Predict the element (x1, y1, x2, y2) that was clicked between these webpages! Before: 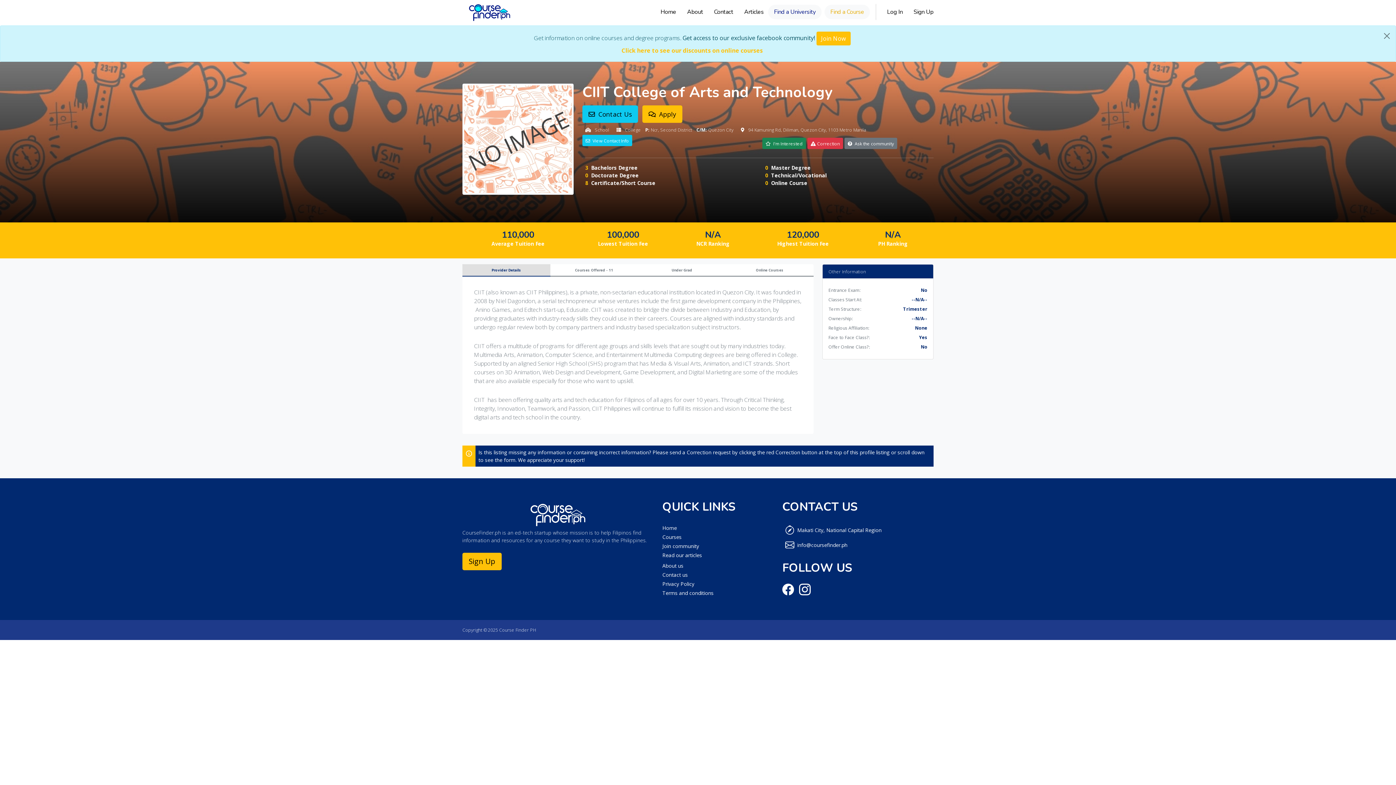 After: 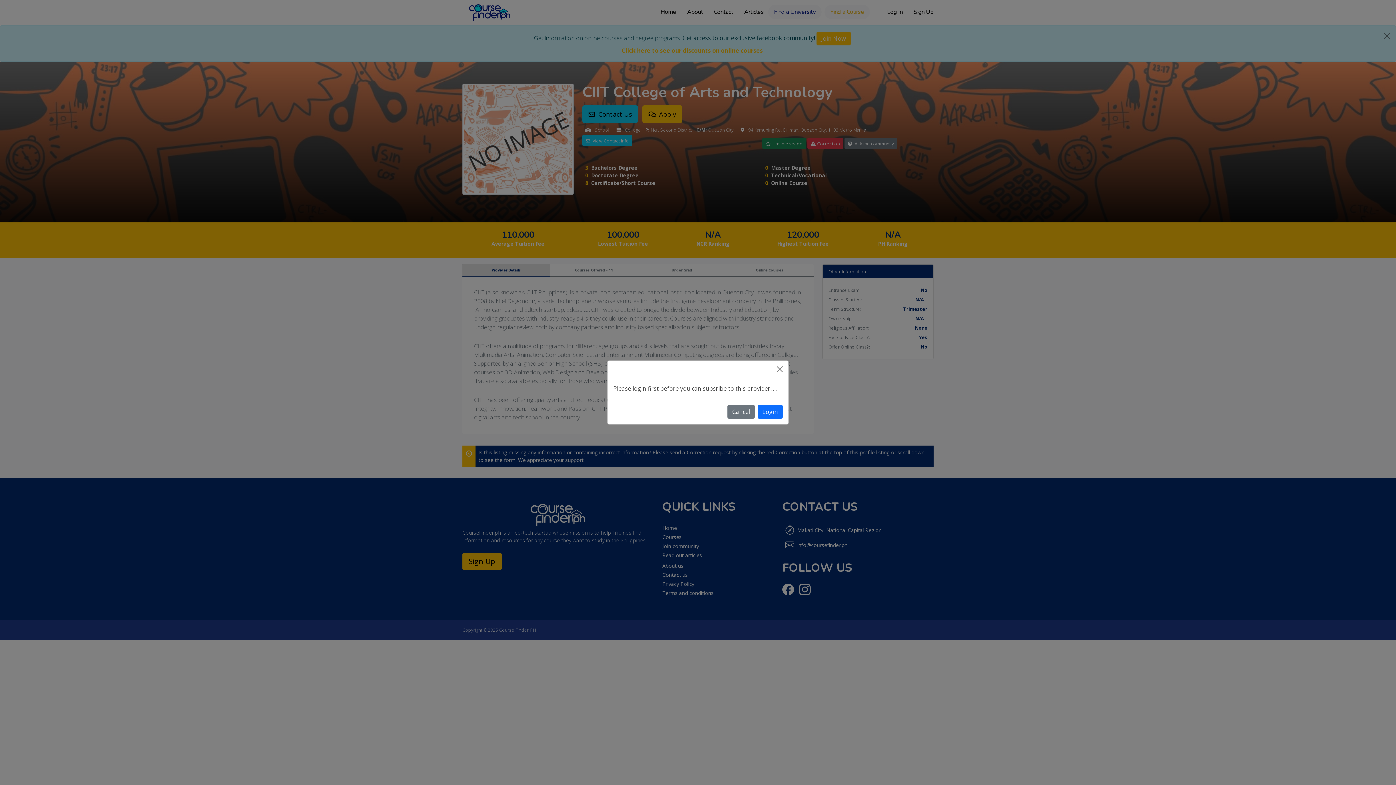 Action: label:  I'm Interested bbox: (762, 137, 806, 149)